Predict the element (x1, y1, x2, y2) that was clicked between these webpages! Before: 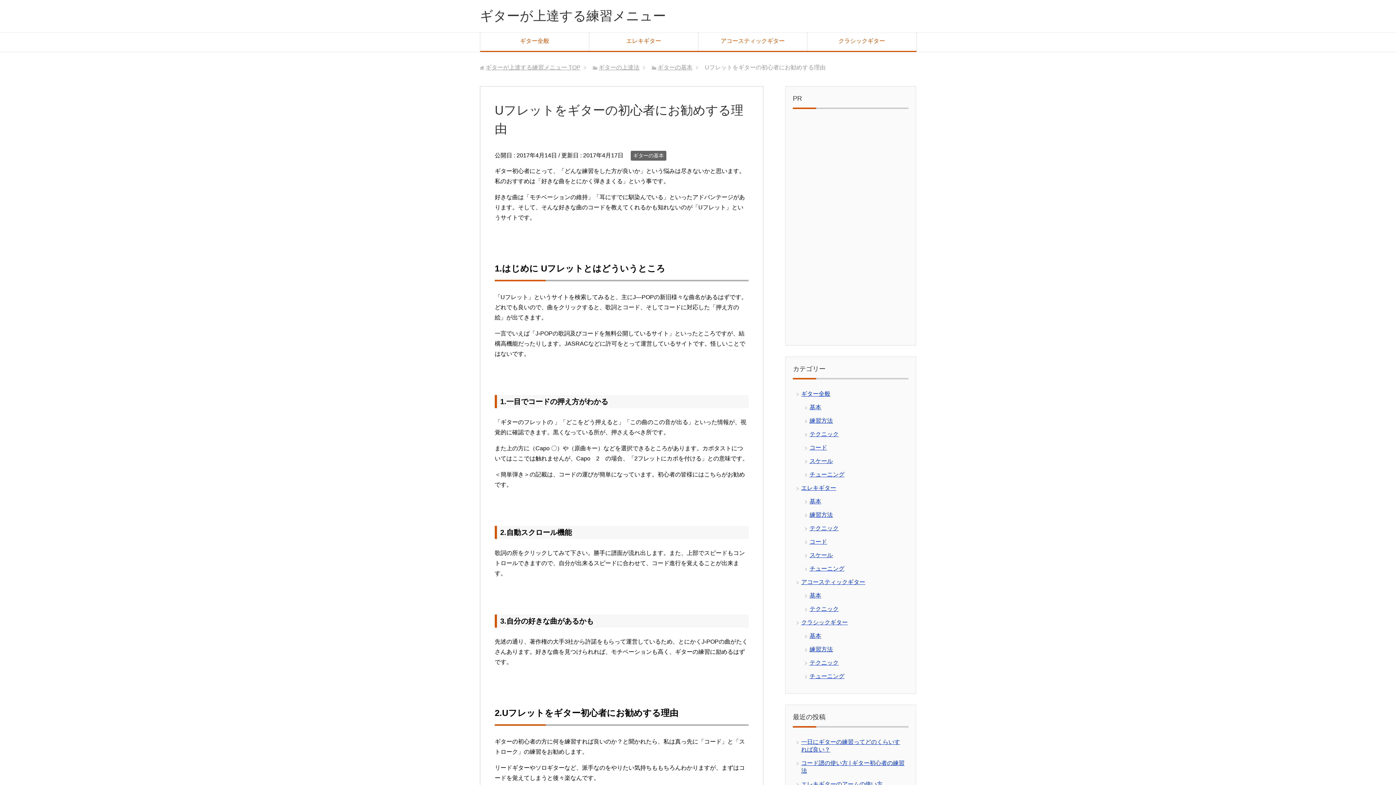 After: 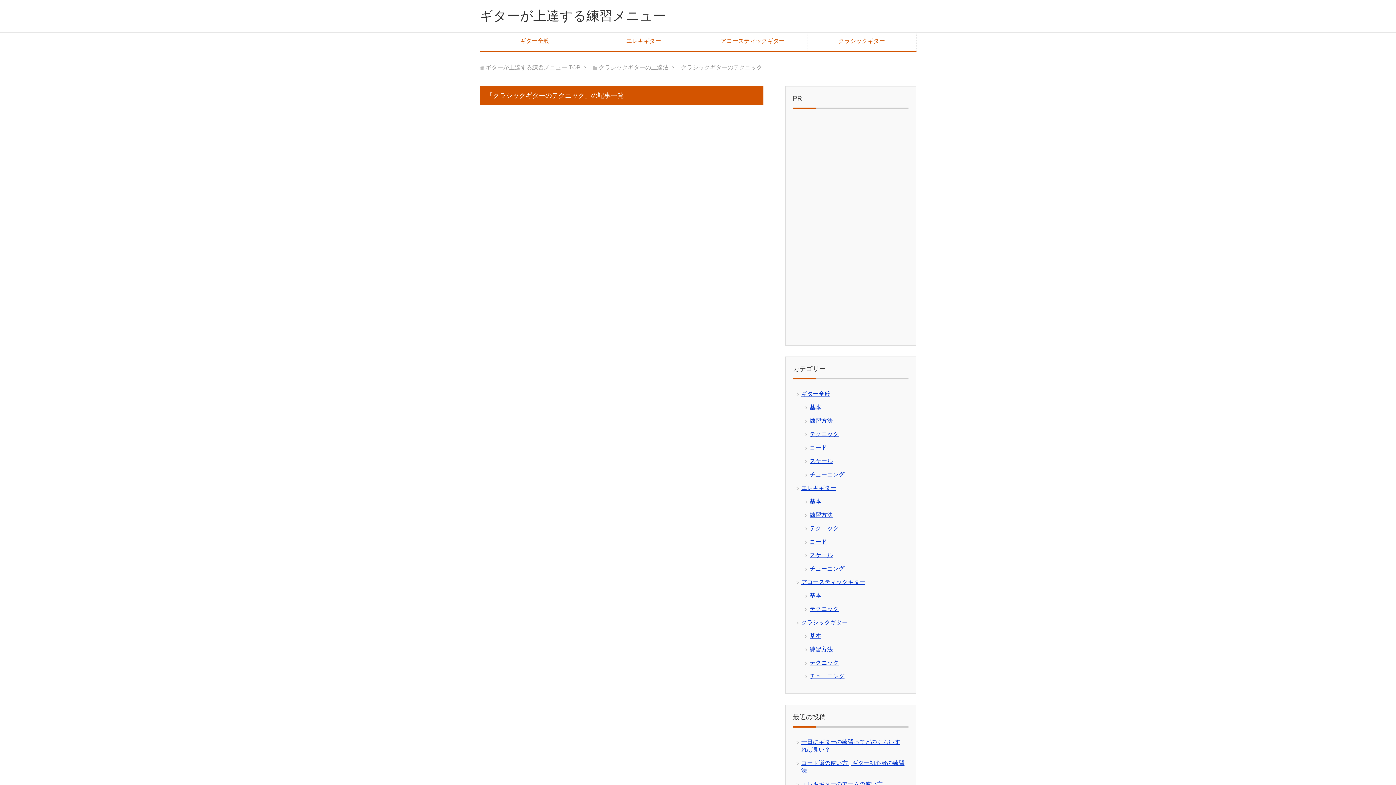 Action: bbox: (809, 660, 838, 666) label: テクニック